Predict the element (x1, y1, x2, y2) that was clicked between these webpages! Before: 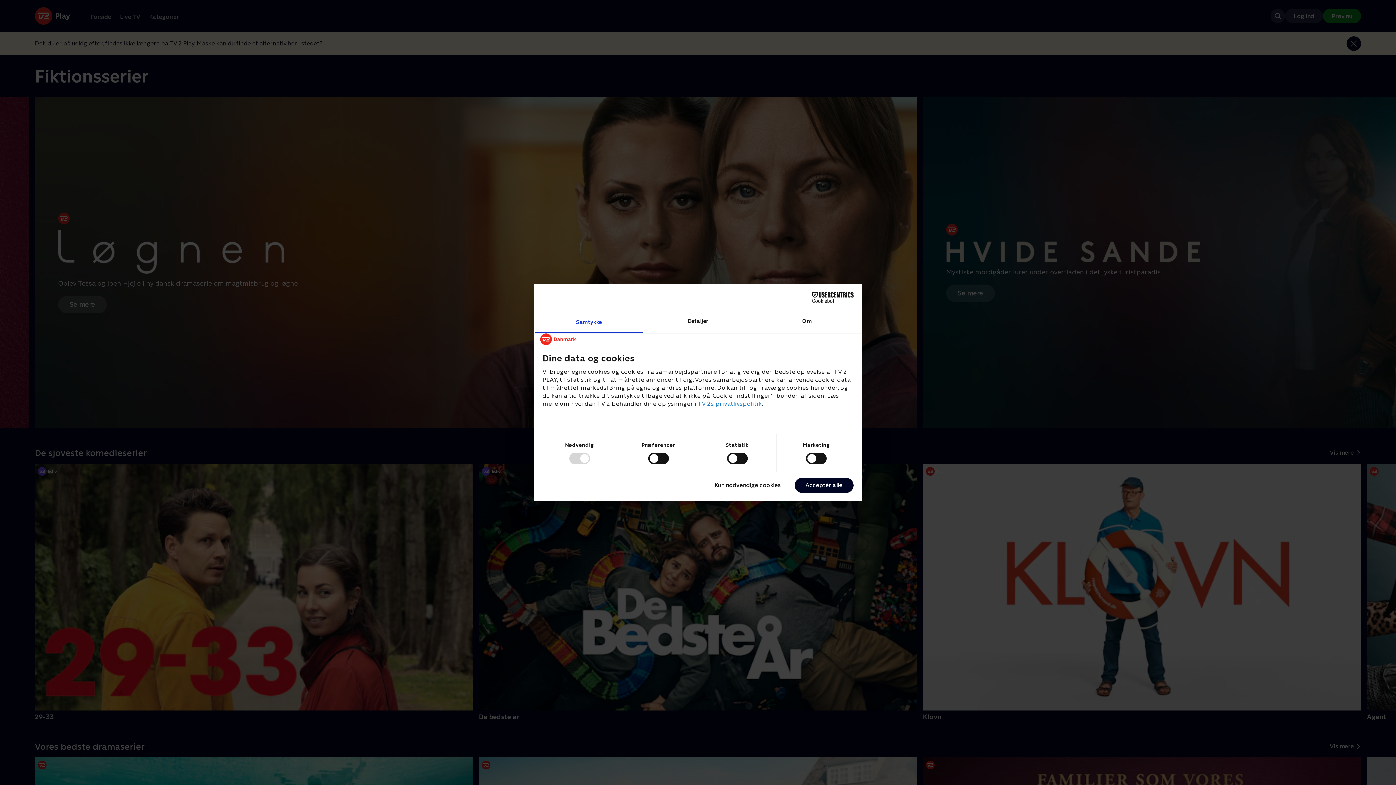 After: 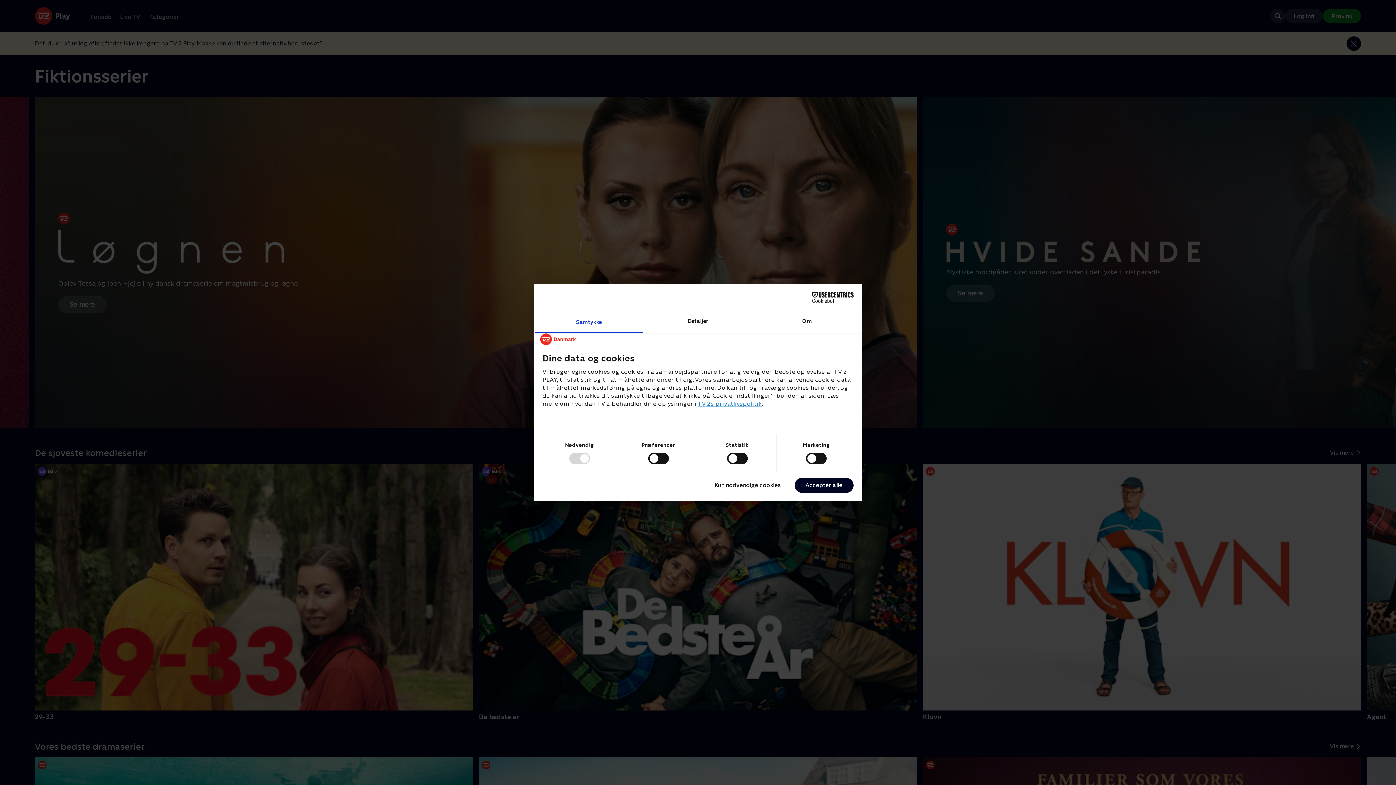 Action: label: TV 2s privatlivspolitik bbox: (698, 400, 762, 407)